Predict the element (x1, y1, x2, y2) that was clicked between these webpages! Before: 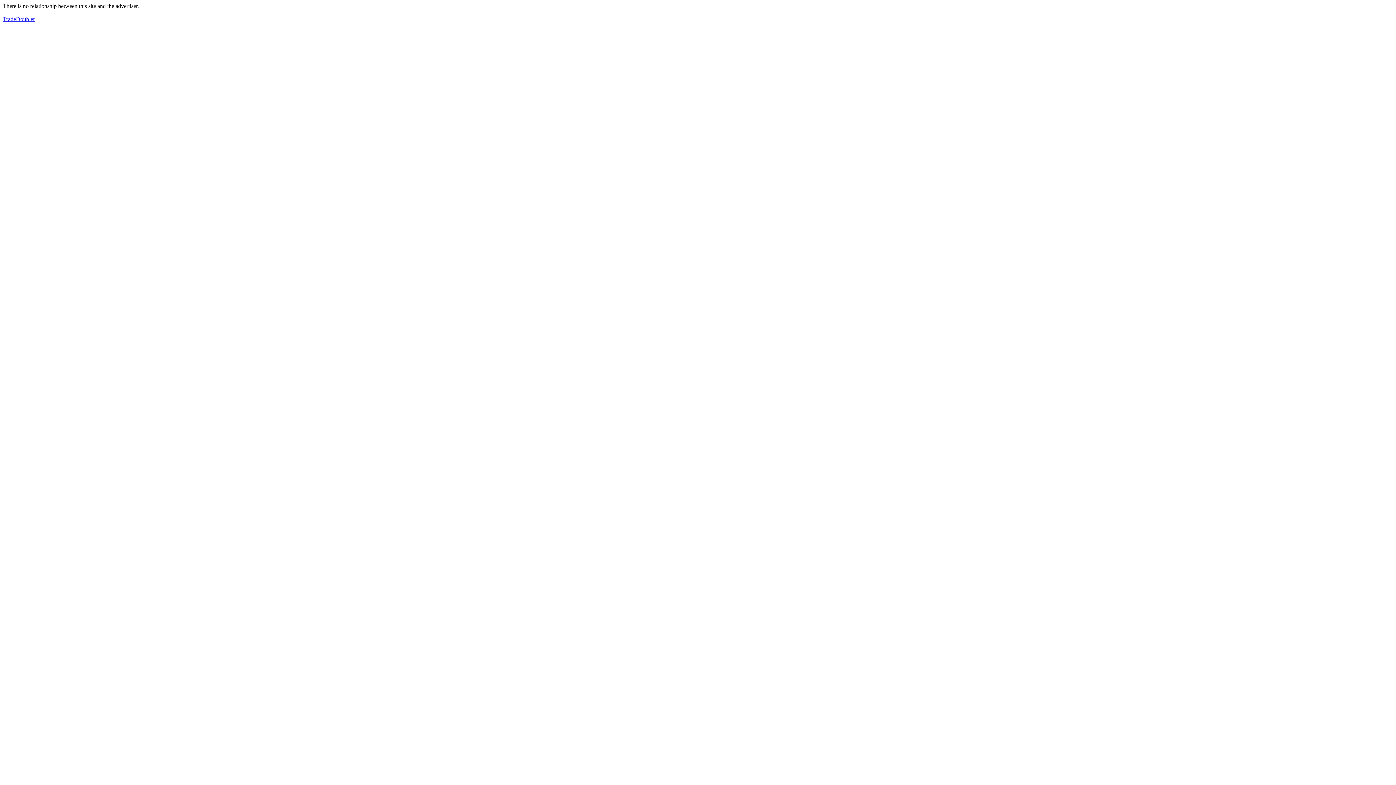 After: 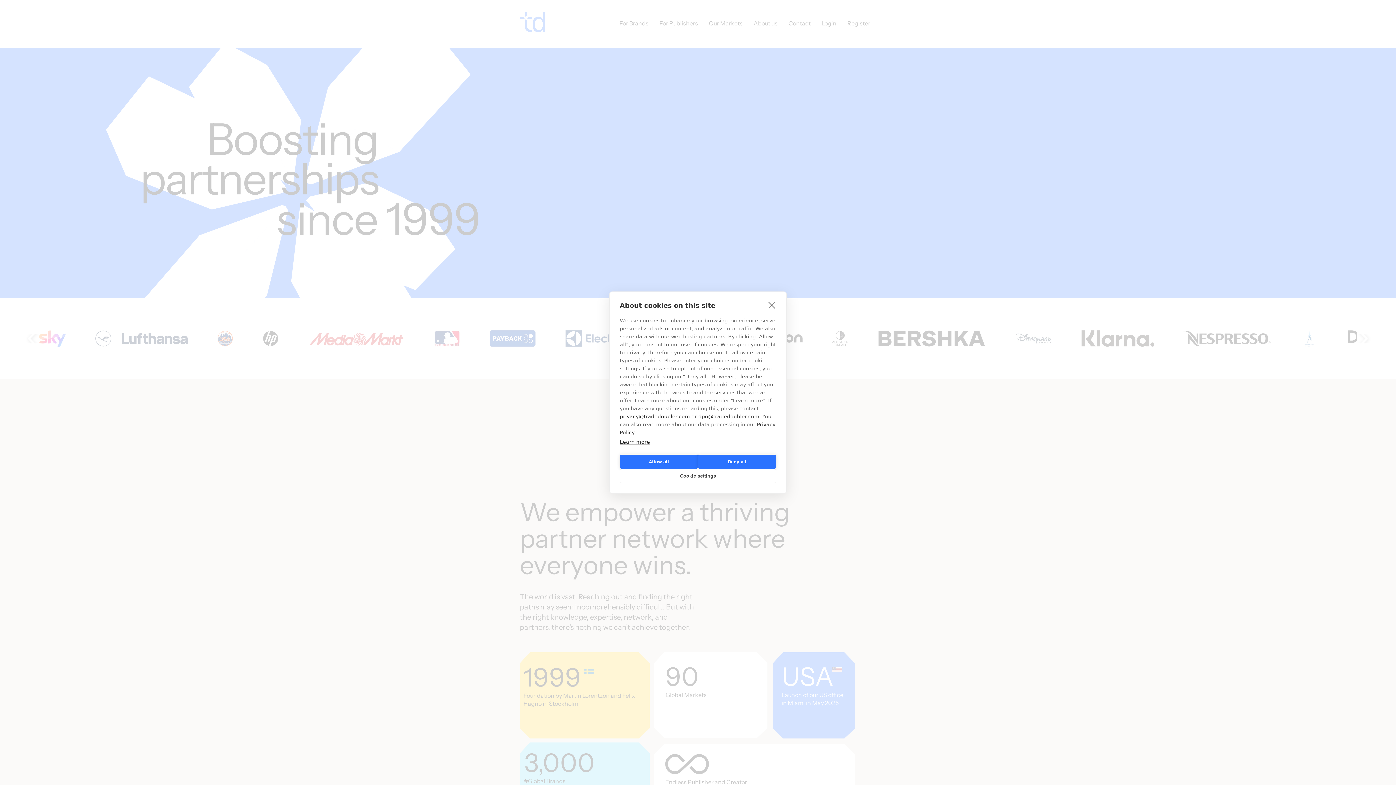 Action: label: TradeDoubler bbox: (2, 16, 34, 22)